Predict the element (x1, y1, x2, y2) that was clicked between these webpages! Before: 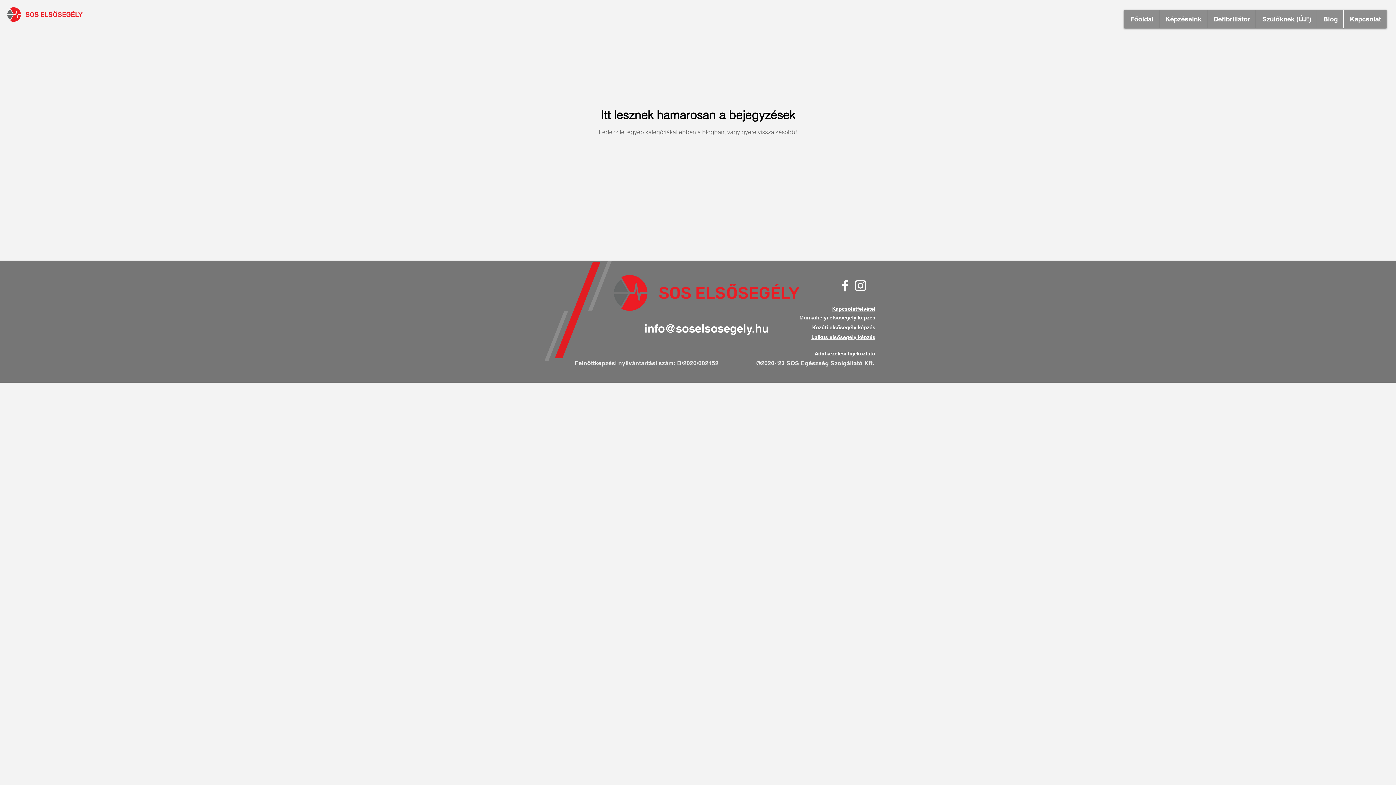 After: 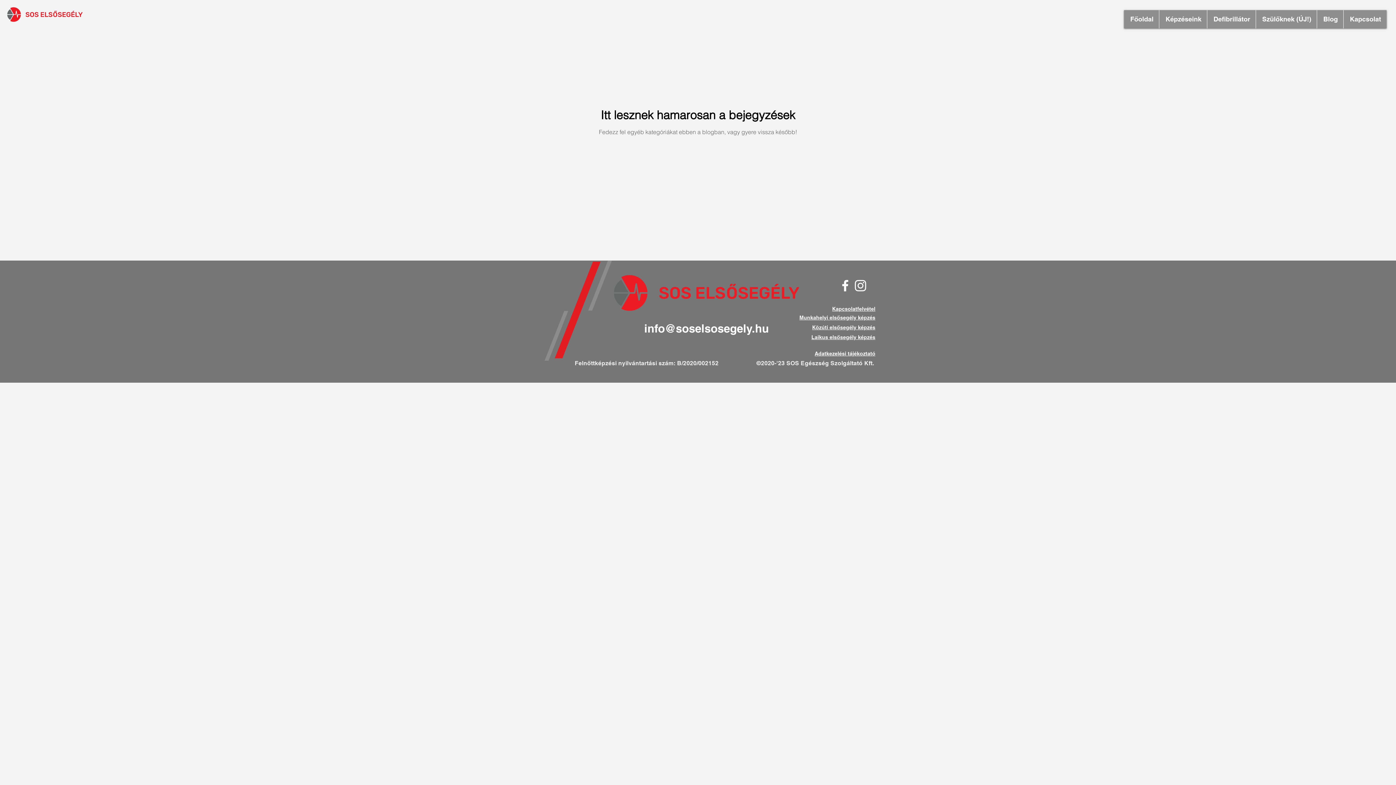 Action: label: Adatkezelési tájékoztató bbox: (814, 350, 875, 356)